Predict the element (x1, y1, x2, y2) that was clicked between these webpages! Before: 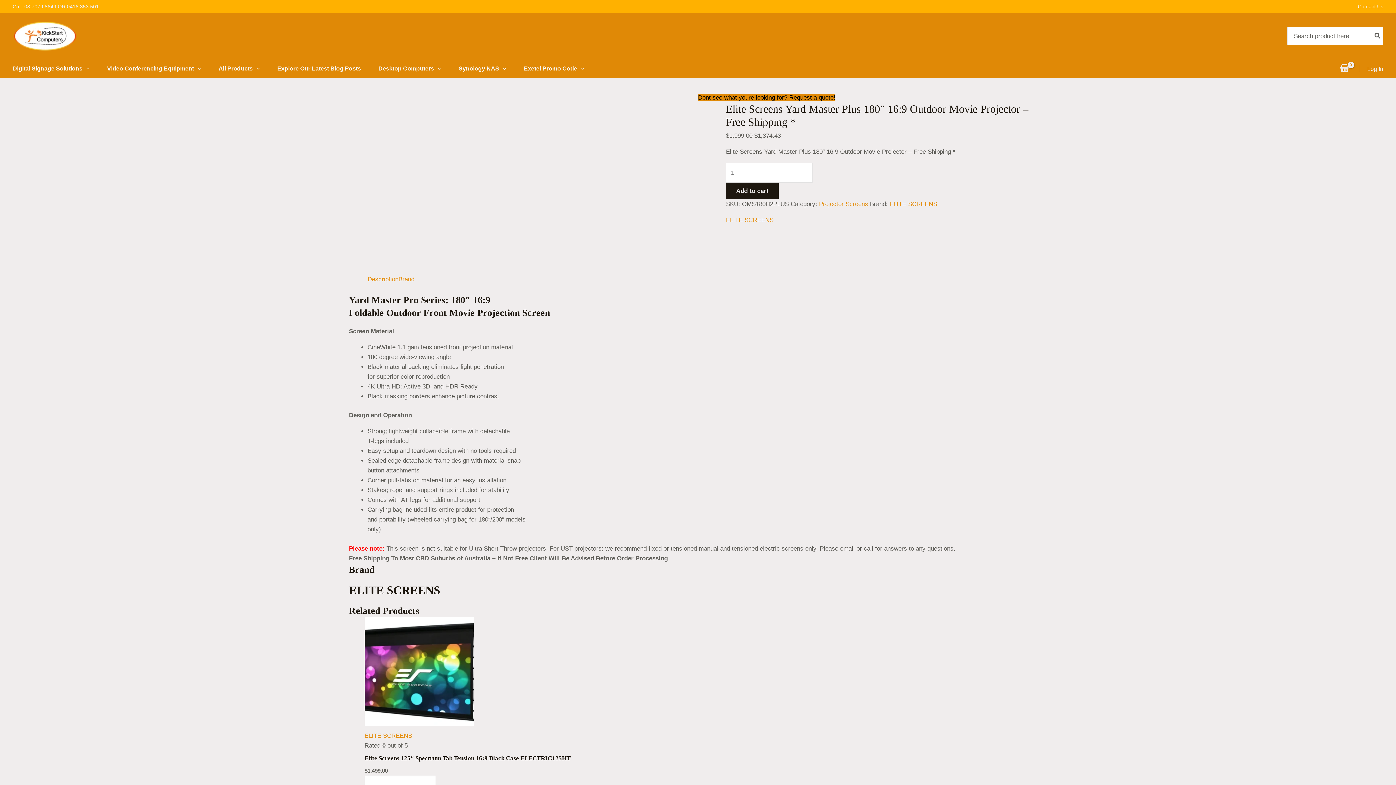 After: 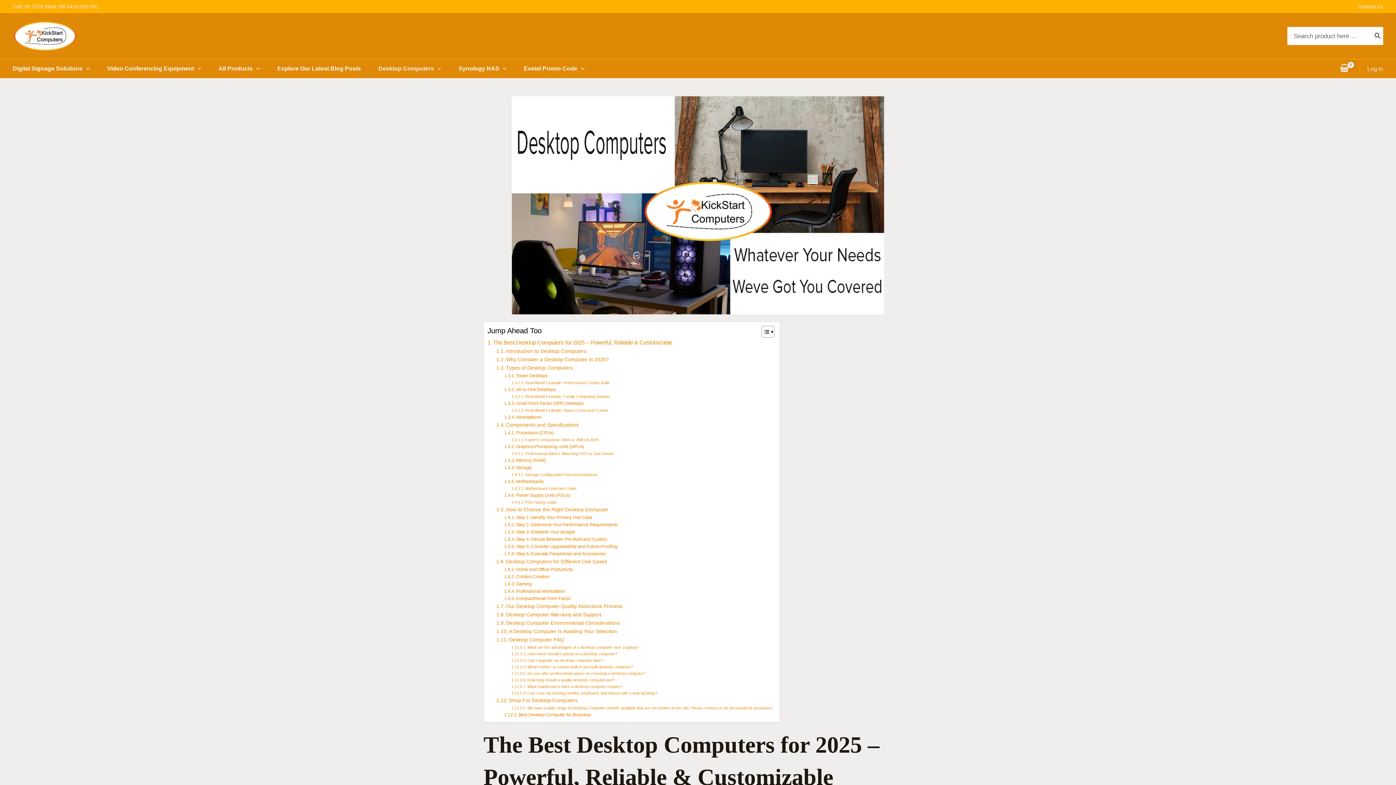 Action: label: Desktop Computers bbox: (378, 59, 458, 78)